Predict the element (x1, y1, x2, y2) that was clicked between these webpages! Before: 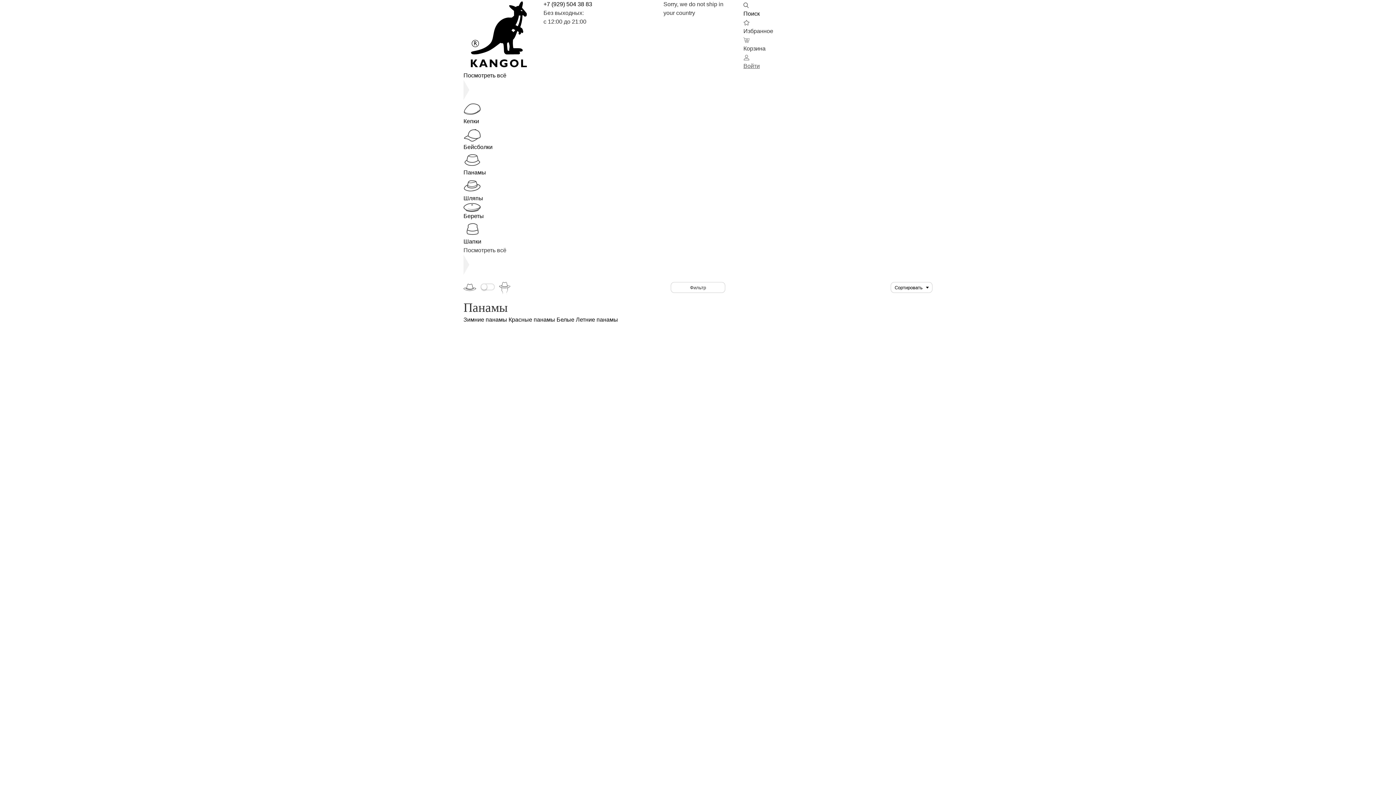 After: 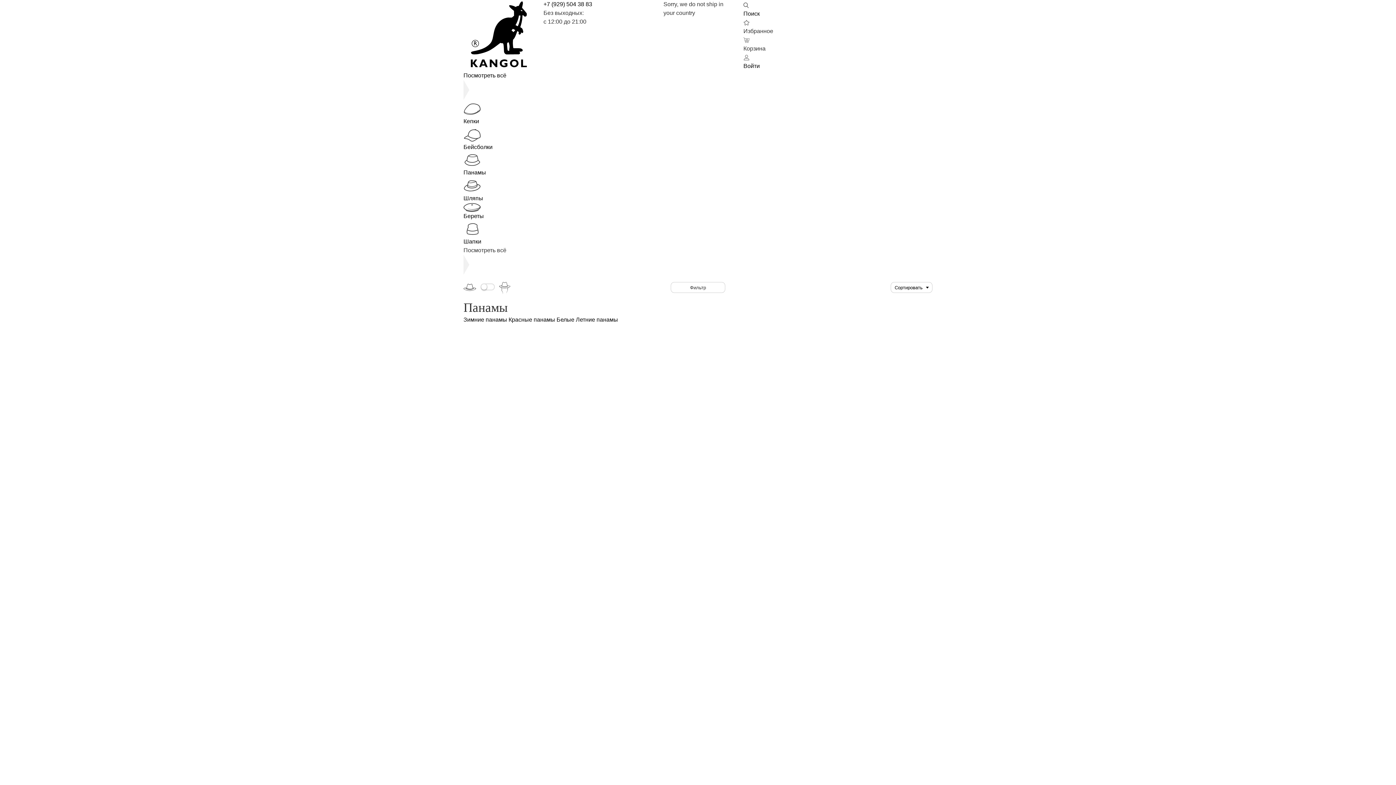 Action: bbox: (743, 53, 760, 70) label: Войти